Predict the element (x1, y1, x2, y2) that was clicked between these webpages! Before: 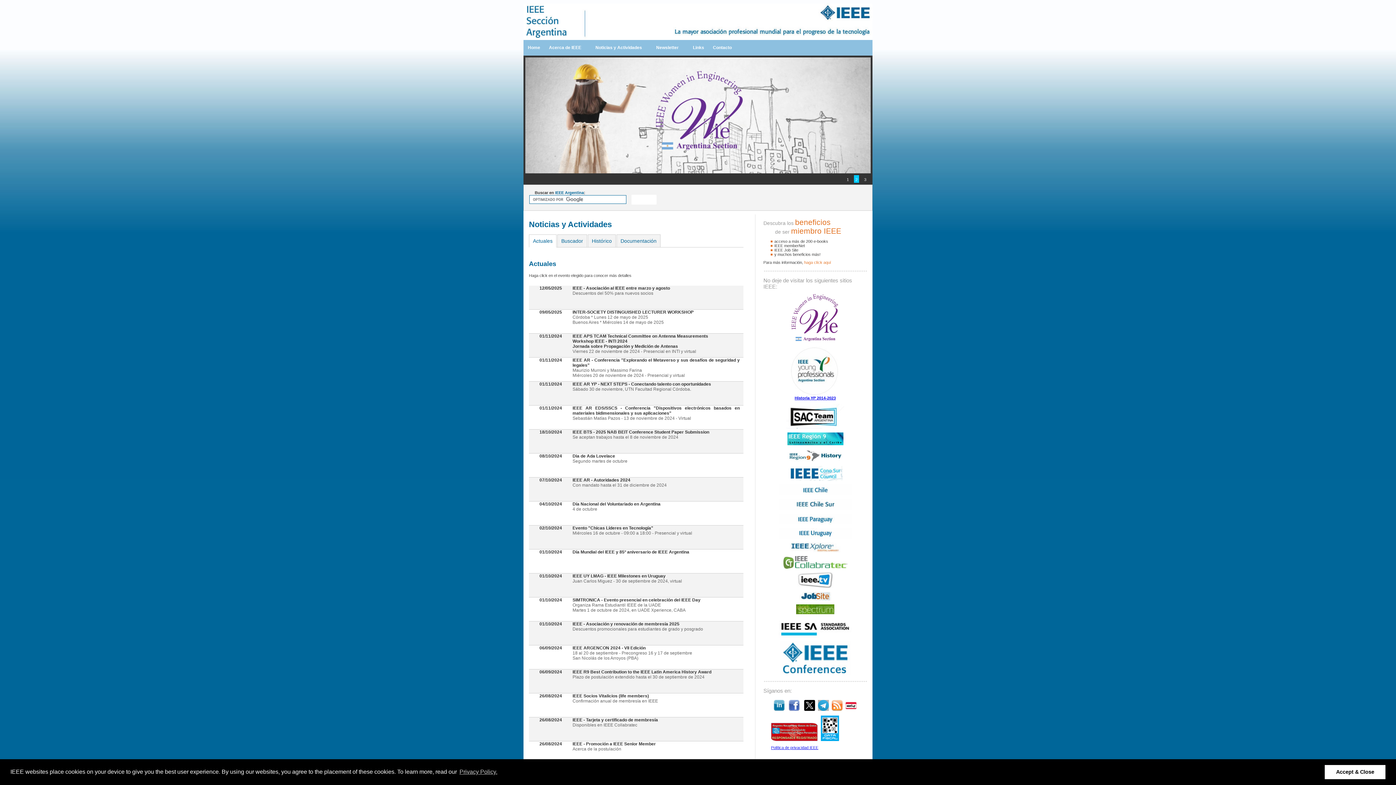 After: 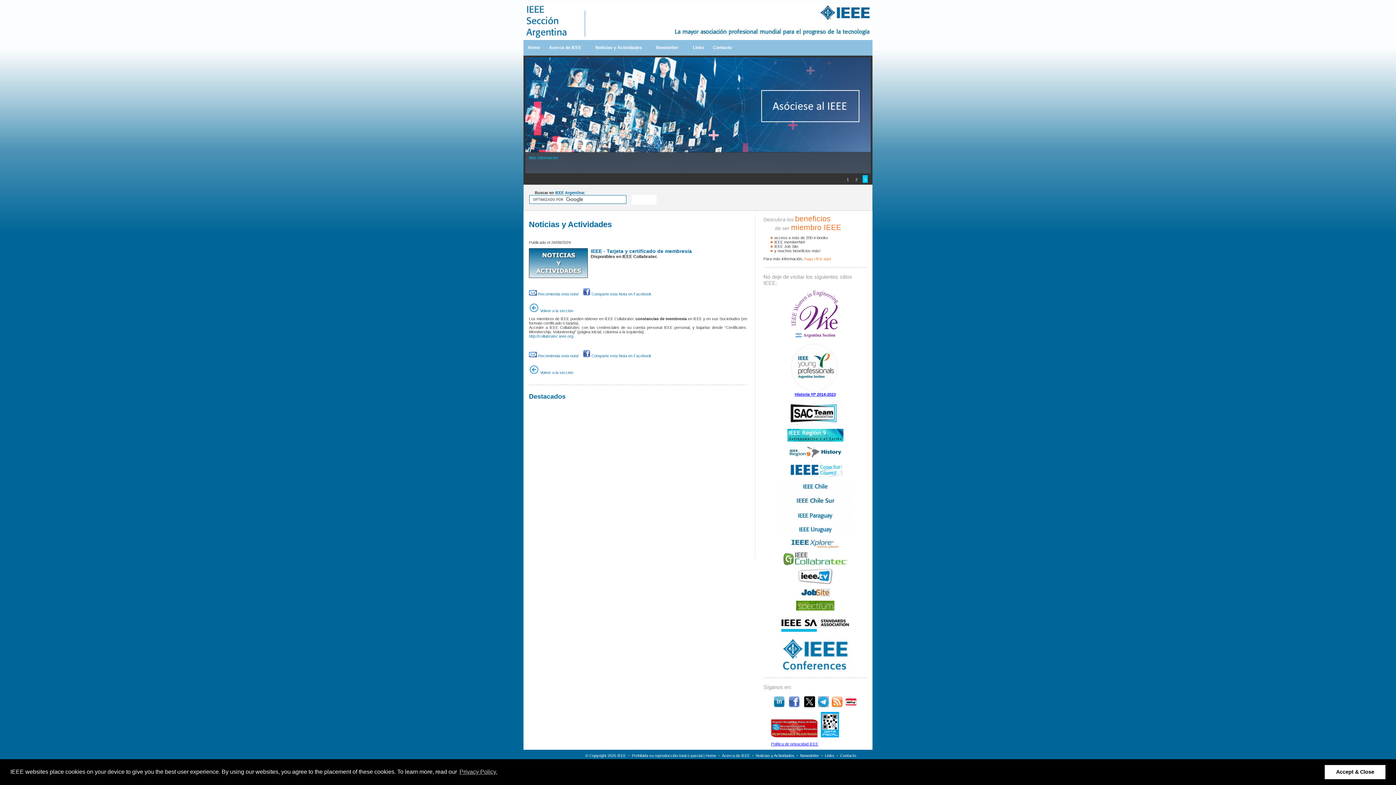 Action: label: 26/08/2024
IEEE - Tarjeta y certificado de membresía
Disponibles en IEEE Collabratec bbox: (529, 717, 747, 741)